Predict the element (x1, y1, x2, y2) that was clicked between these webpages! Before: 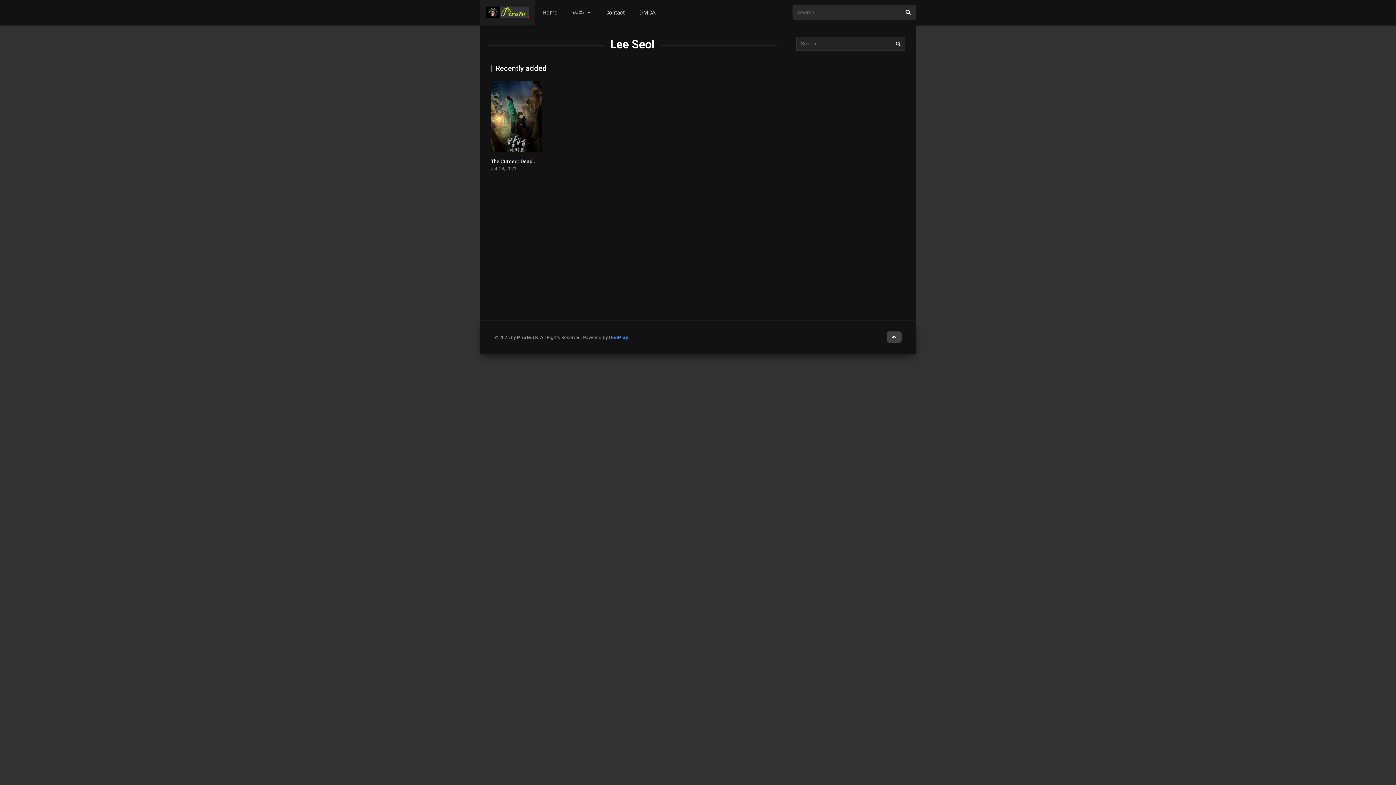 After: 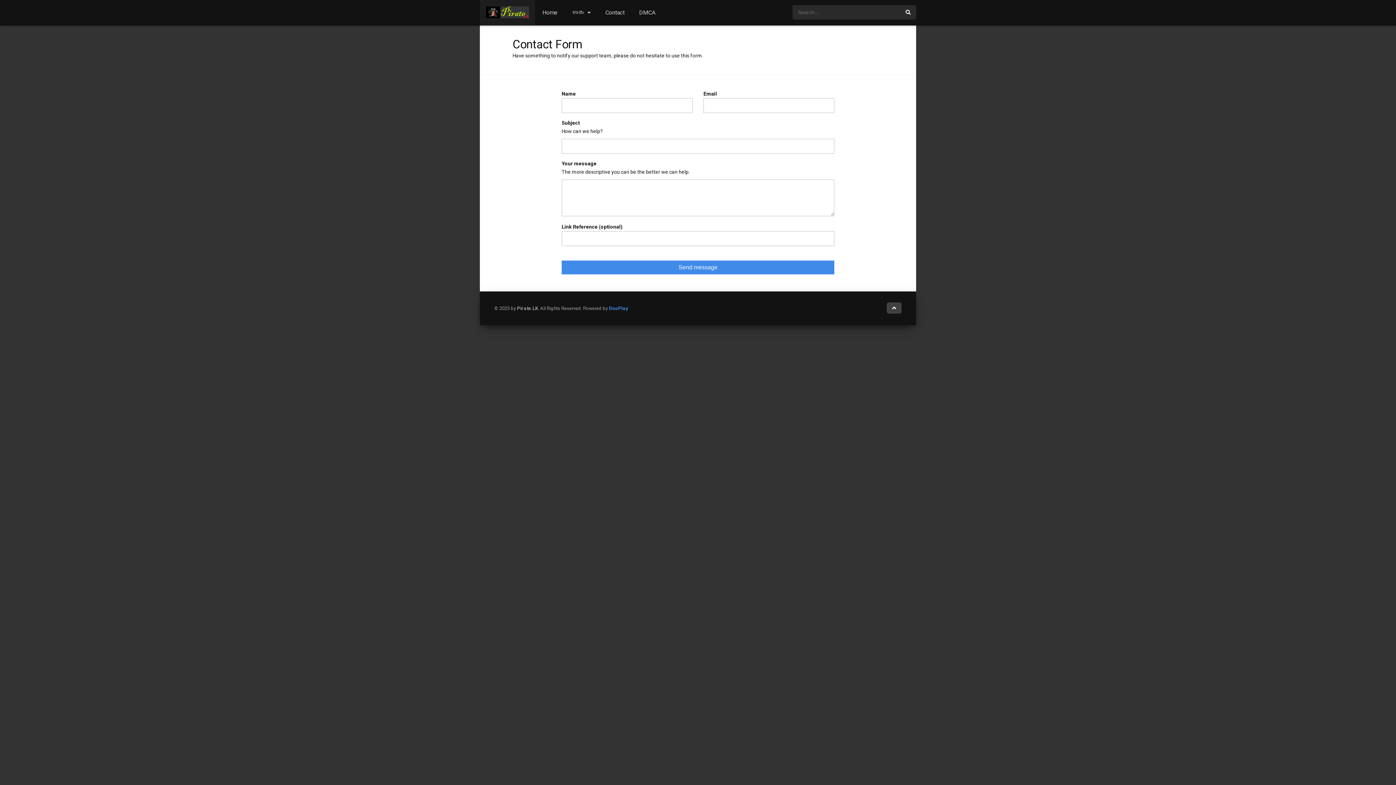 Action: bbox: (598, 0, 631, 25) label: Contact